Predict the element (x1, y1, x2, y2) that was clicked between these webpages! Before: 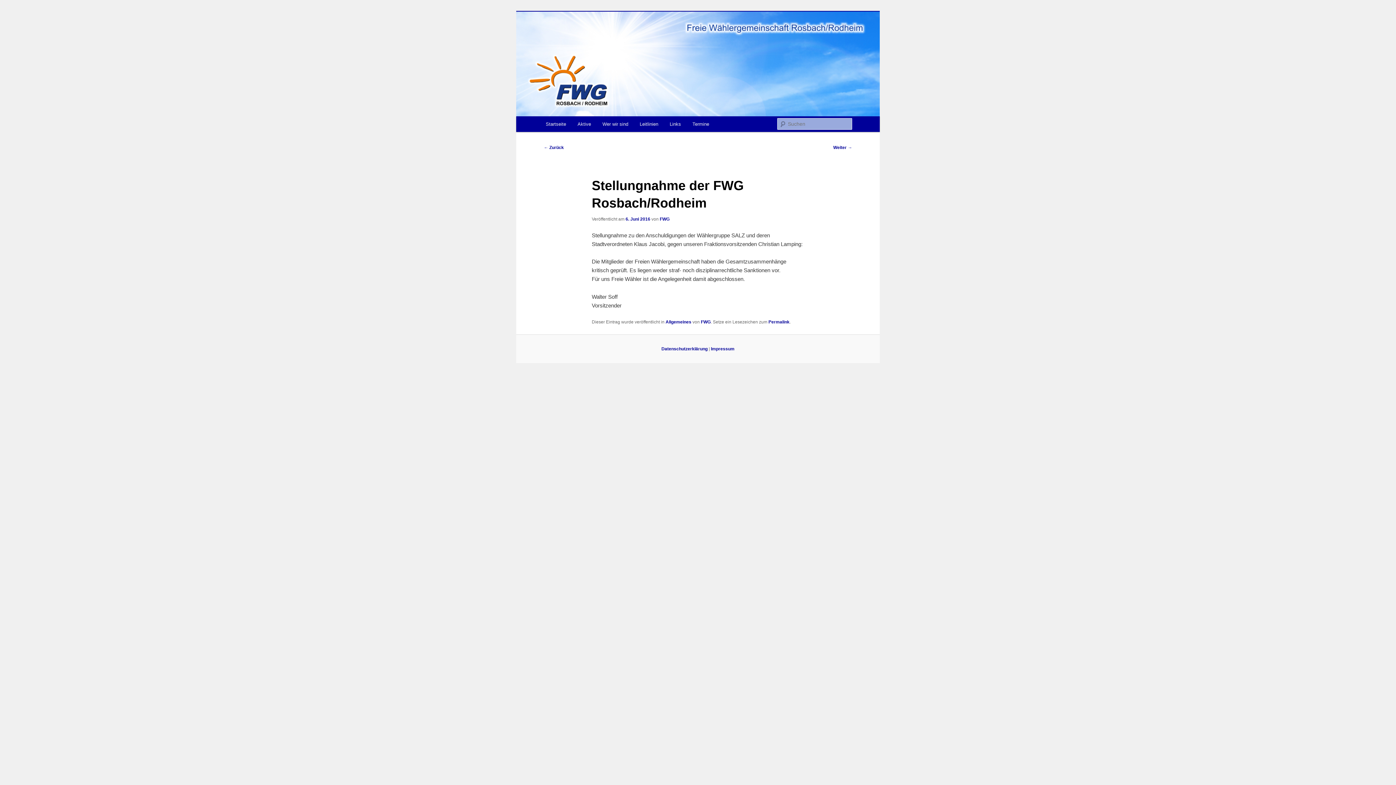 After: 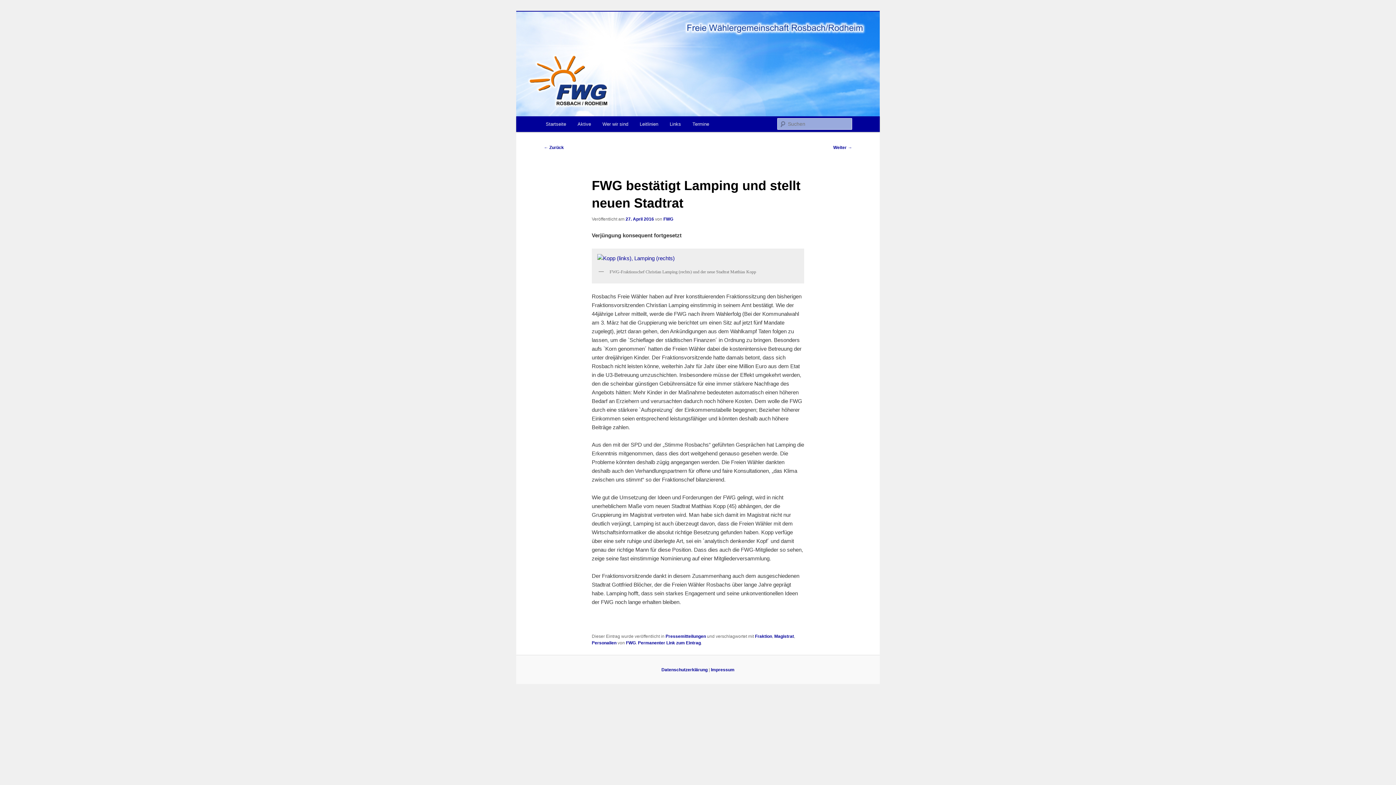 Action: label: ← Zurück bbox: (544, 145, 564, 150)